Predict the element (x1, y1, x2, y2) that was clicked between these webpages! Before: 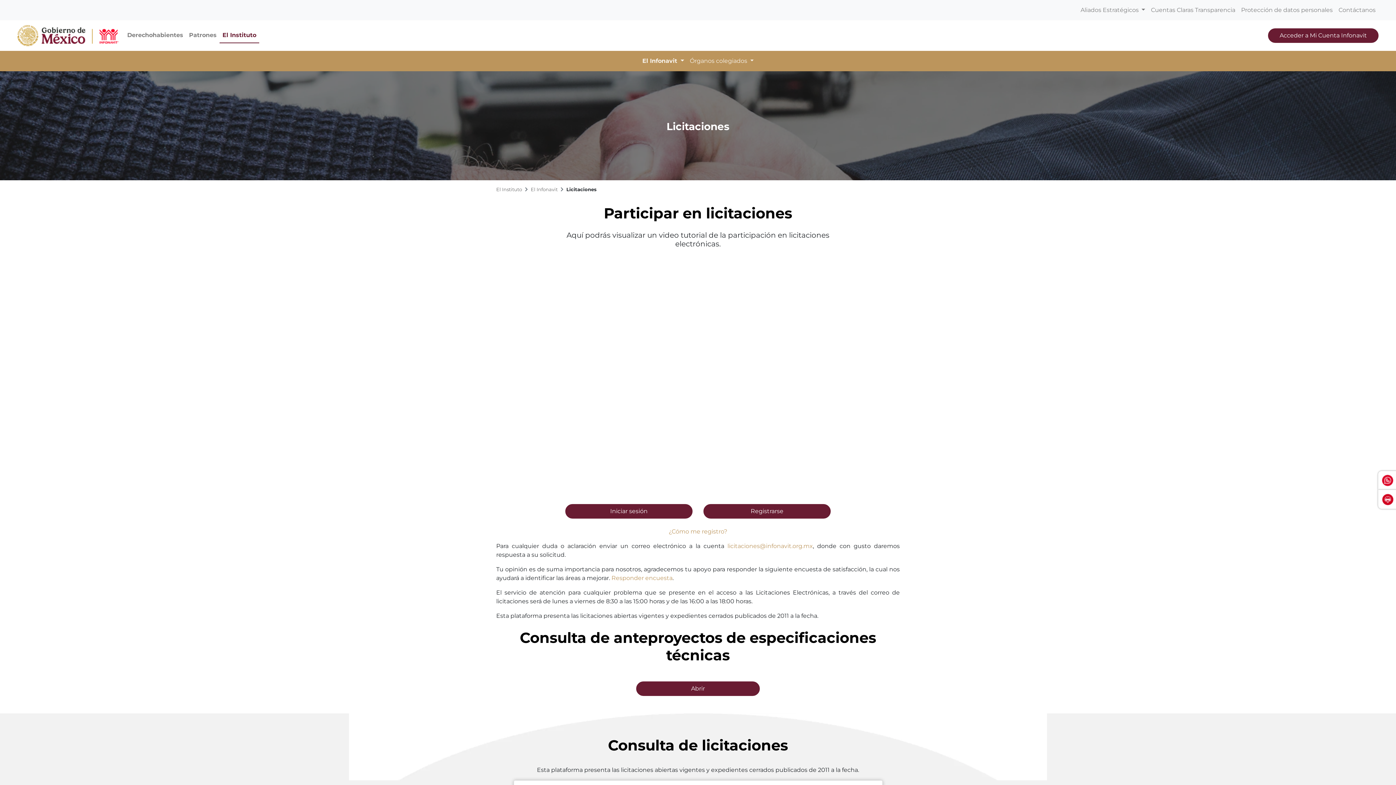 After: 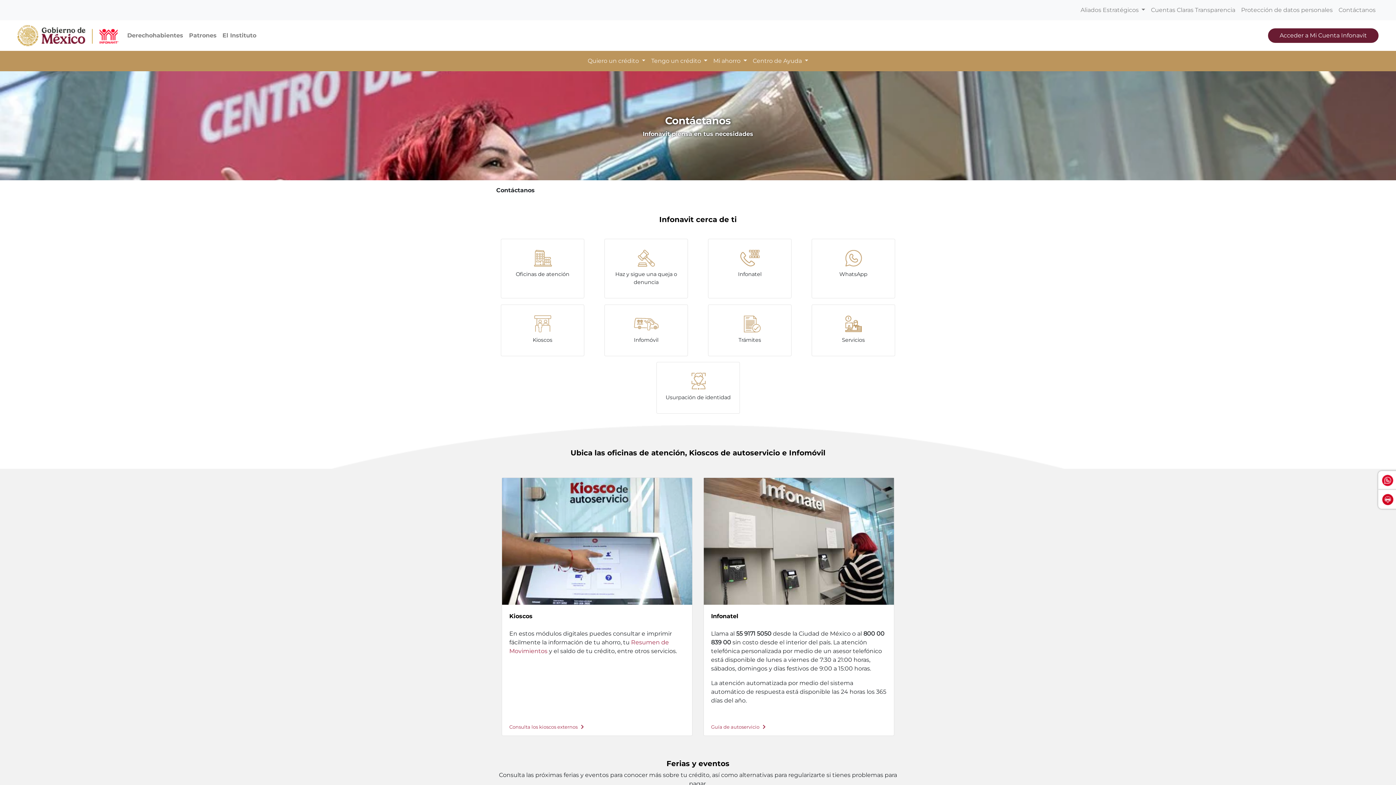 Action: bbox: (1336, 2, 1378, 17) label: Contáctanos